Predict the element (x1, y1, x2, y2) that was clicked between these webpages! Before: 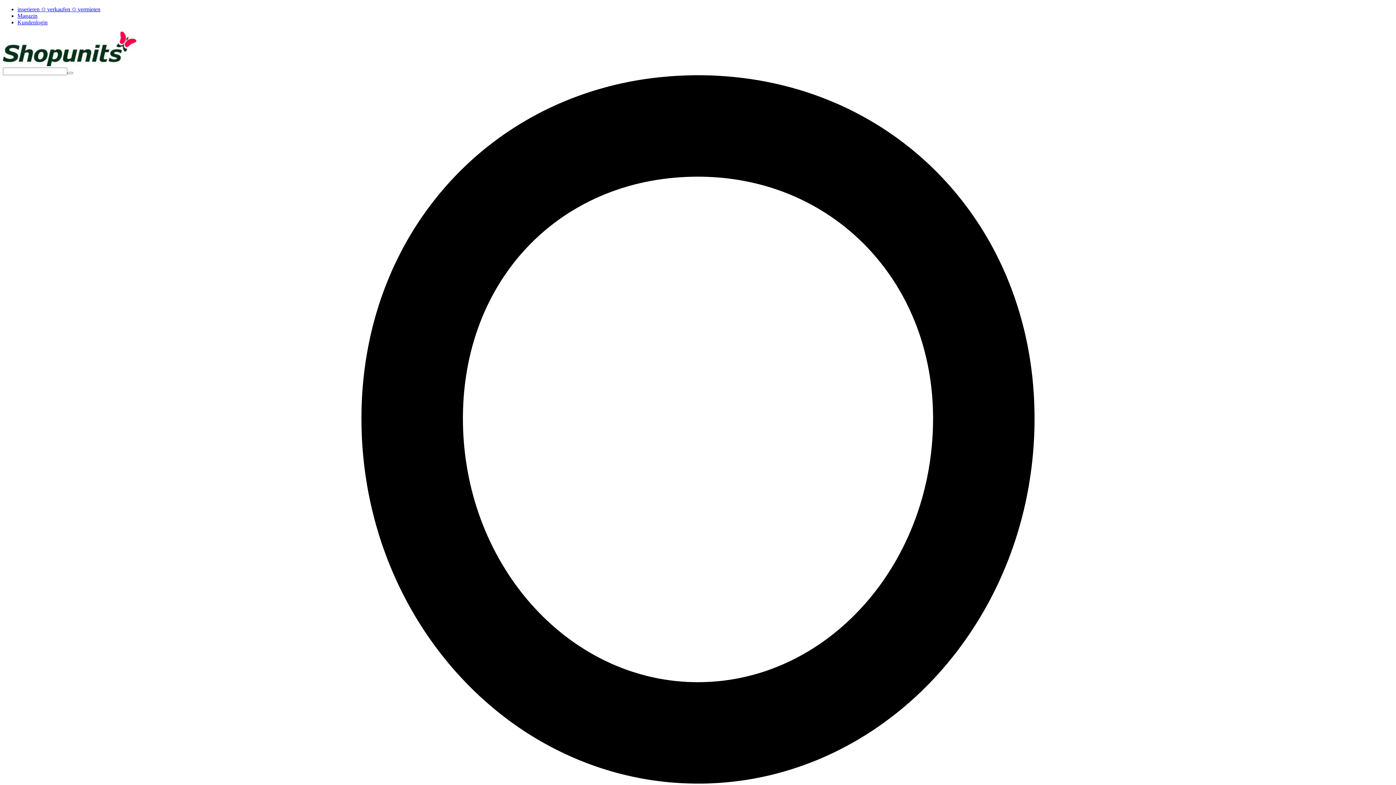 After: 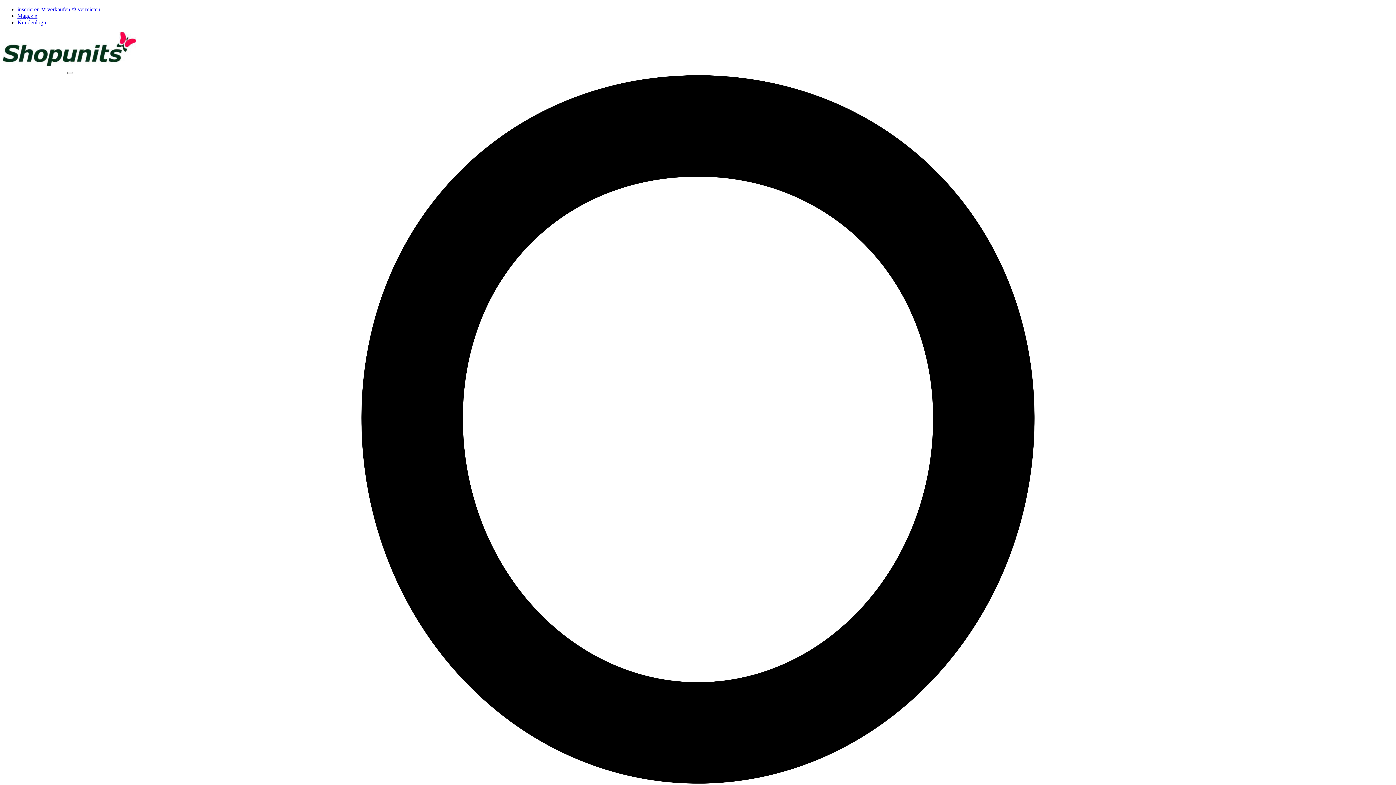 Action: label: inserieren ✩ verkaufen ✩ vermieten bbox: (17, 6, 100, 12)